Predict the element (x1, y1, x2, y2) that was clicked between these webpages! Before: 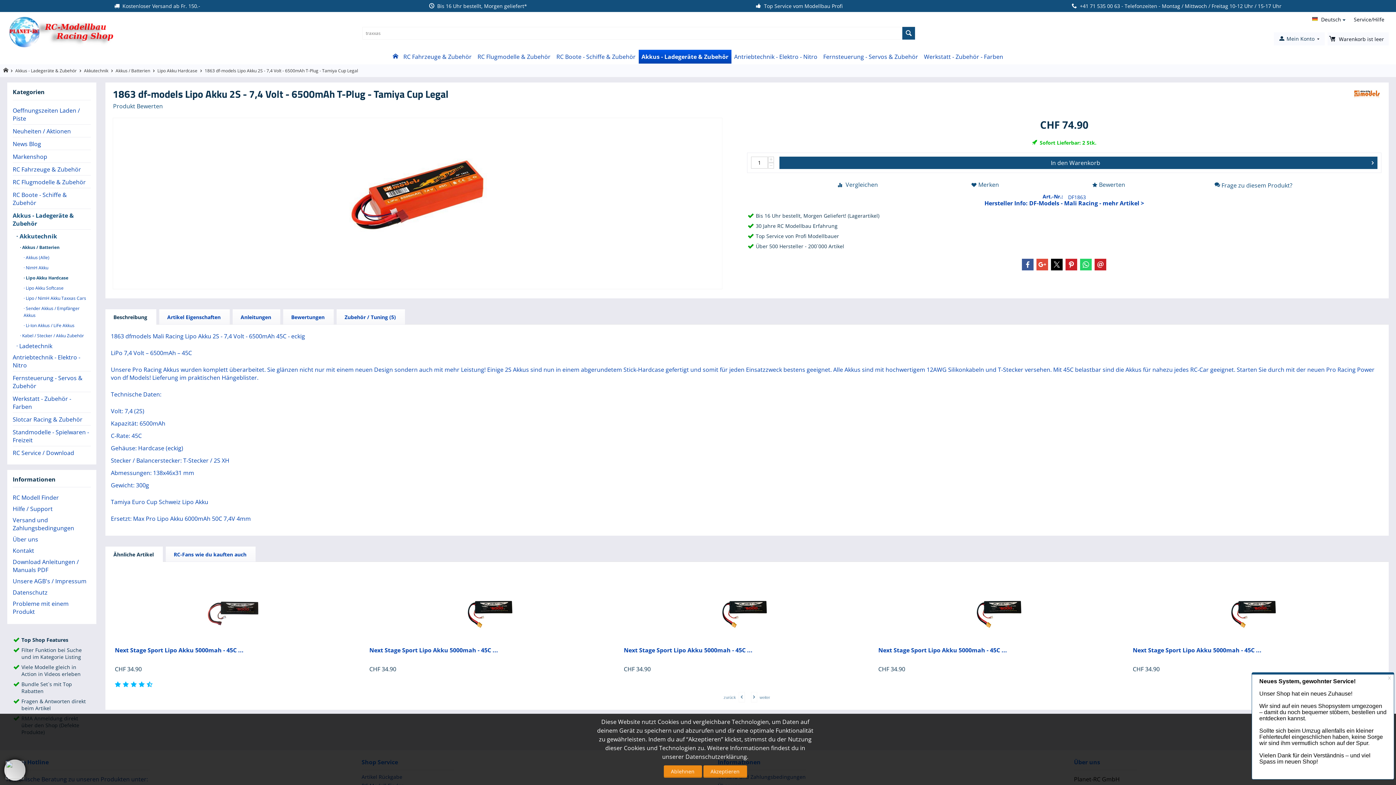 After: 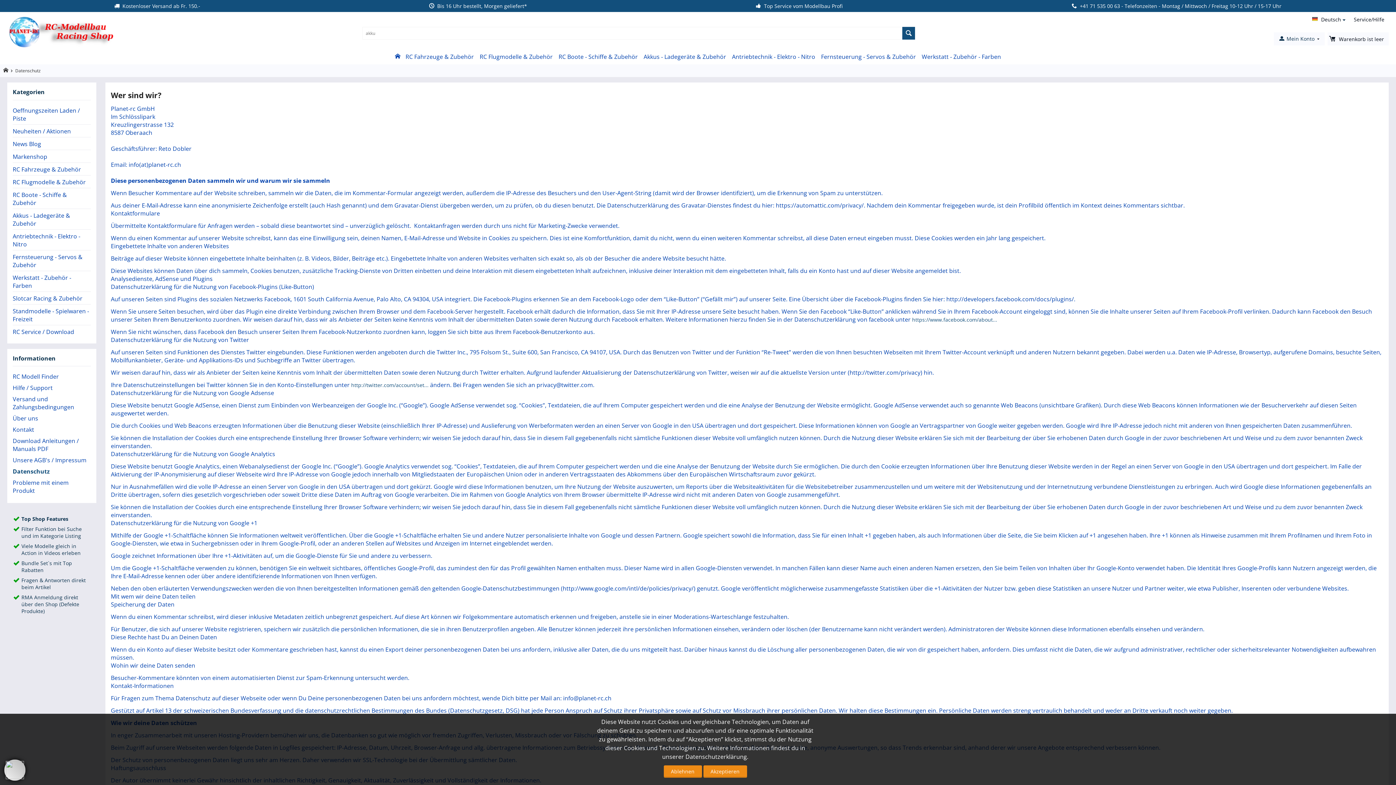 Action: label: Datenschutz bbox: (12, 587, 47, 598)